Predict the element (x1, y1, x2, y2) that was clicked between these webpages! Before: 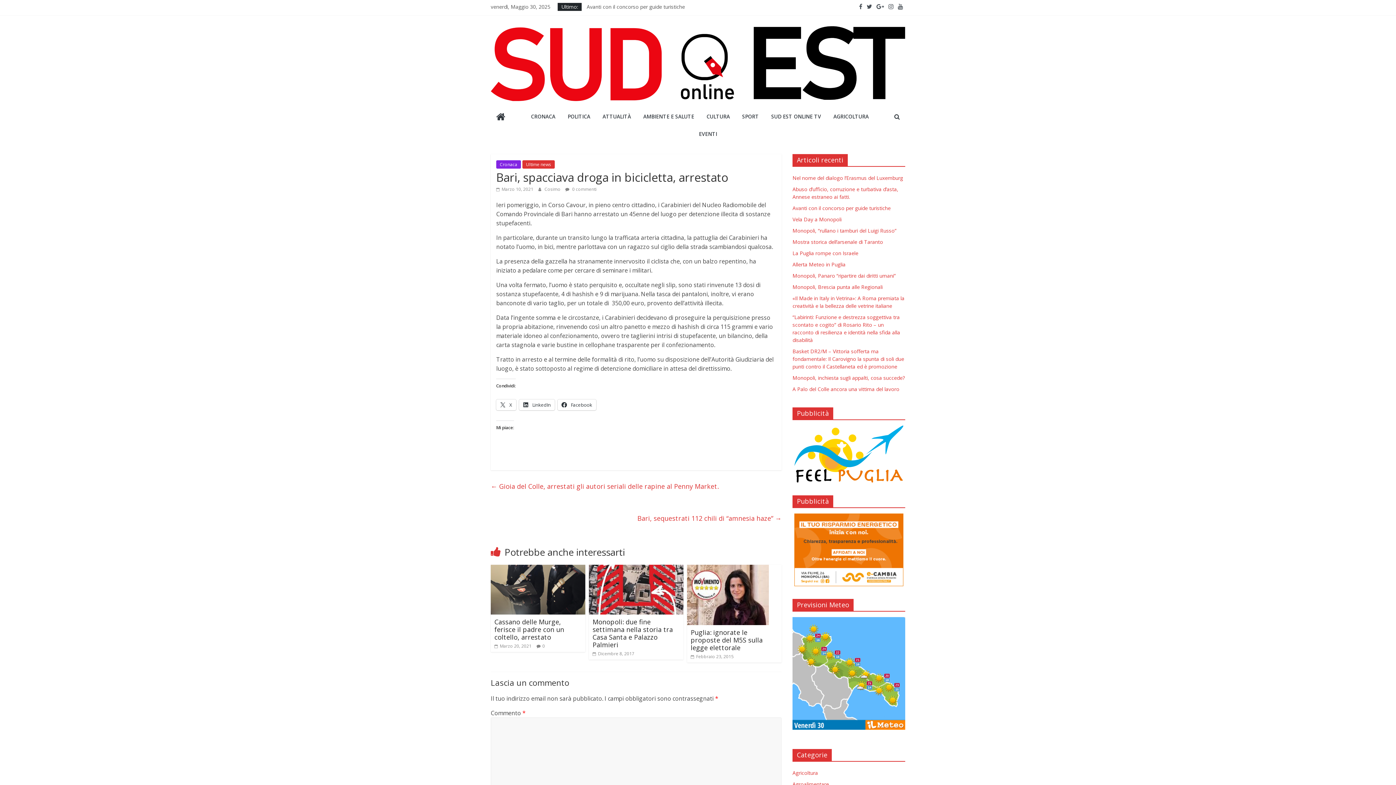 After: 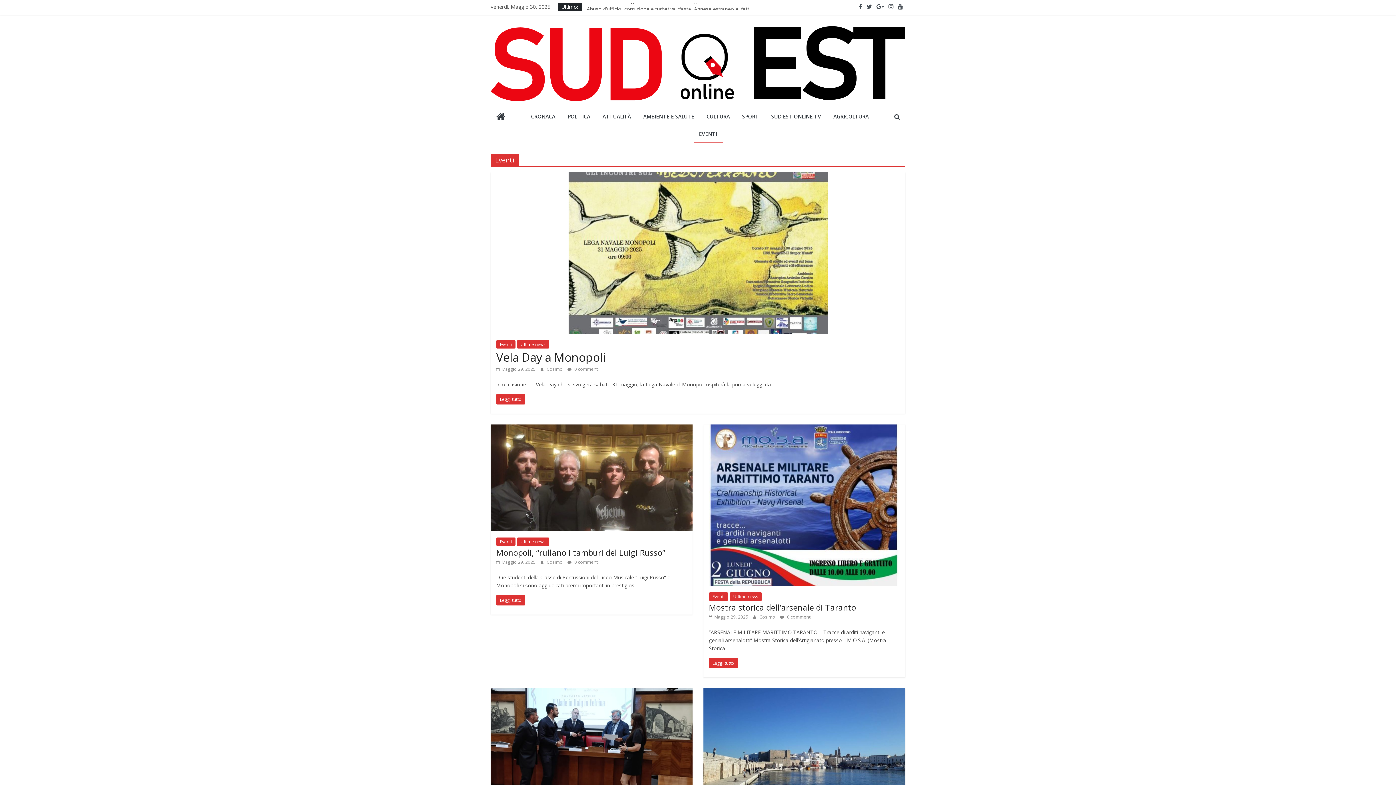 Action: bbox: (693, 125, 722, 143) label: EVENTI